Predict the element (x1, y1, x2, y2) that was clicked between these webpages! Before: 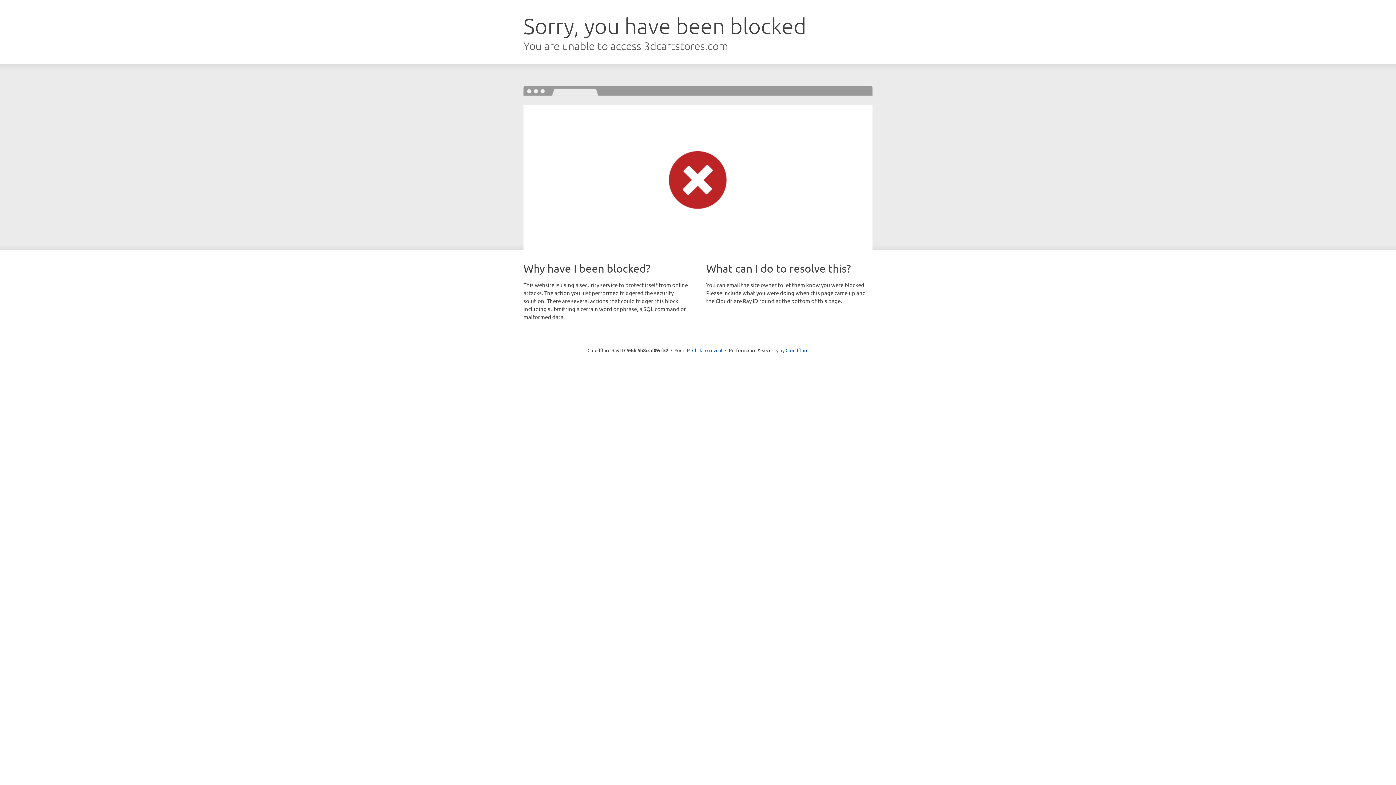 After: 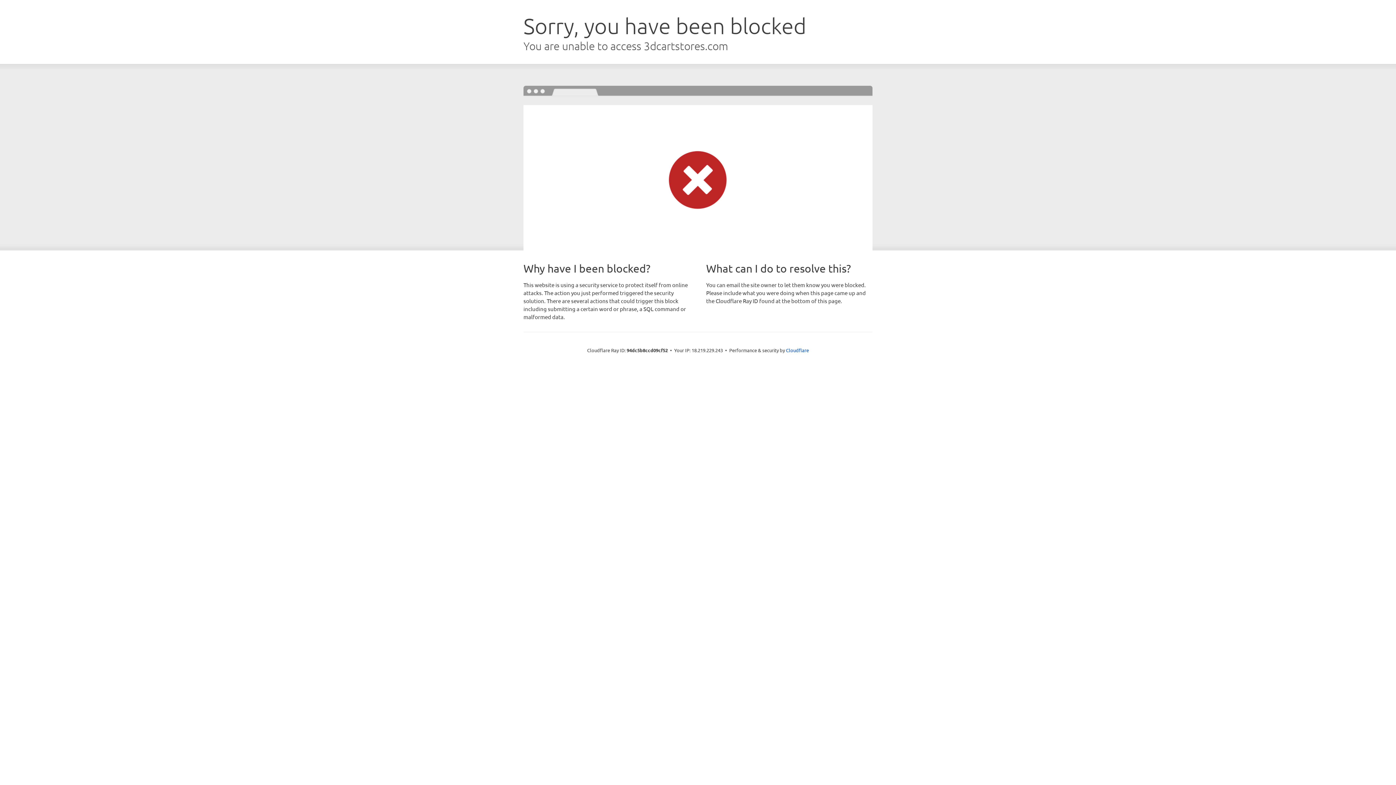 Action: label: Click to reveal bbox: (692, 346, 722, 353)